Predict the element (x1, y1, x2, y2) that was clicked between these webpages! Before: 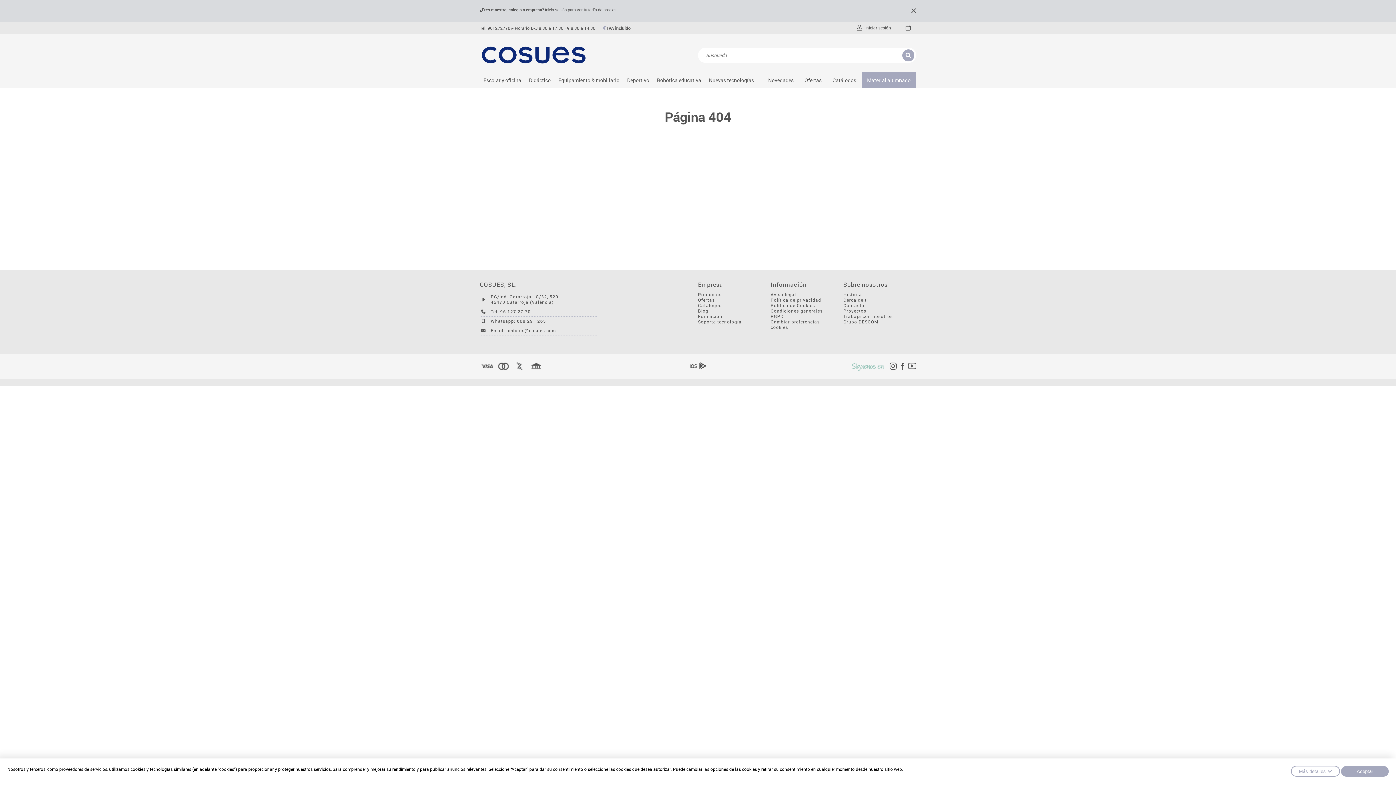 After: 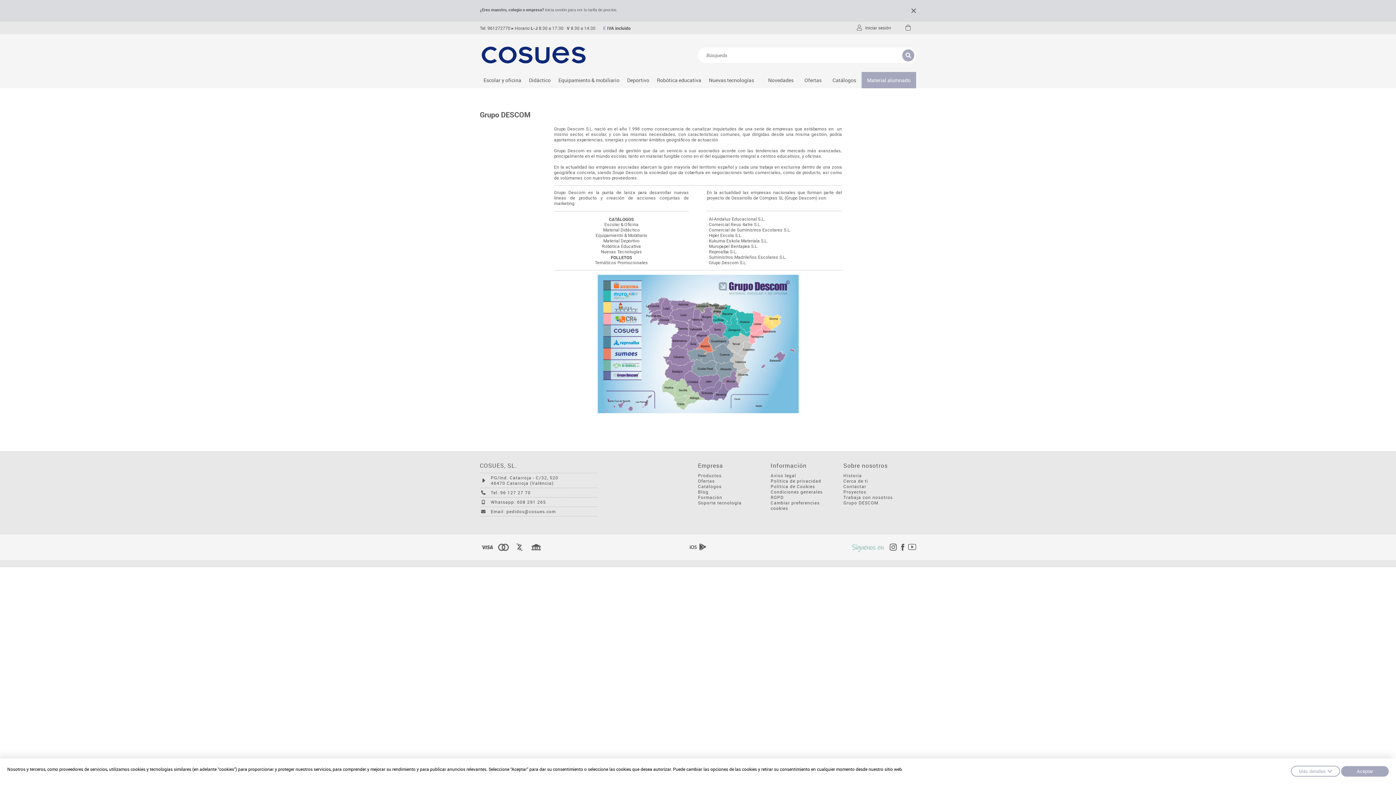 Action: bbox: (843, 319, 908, 324) label: Grupo DESCOM